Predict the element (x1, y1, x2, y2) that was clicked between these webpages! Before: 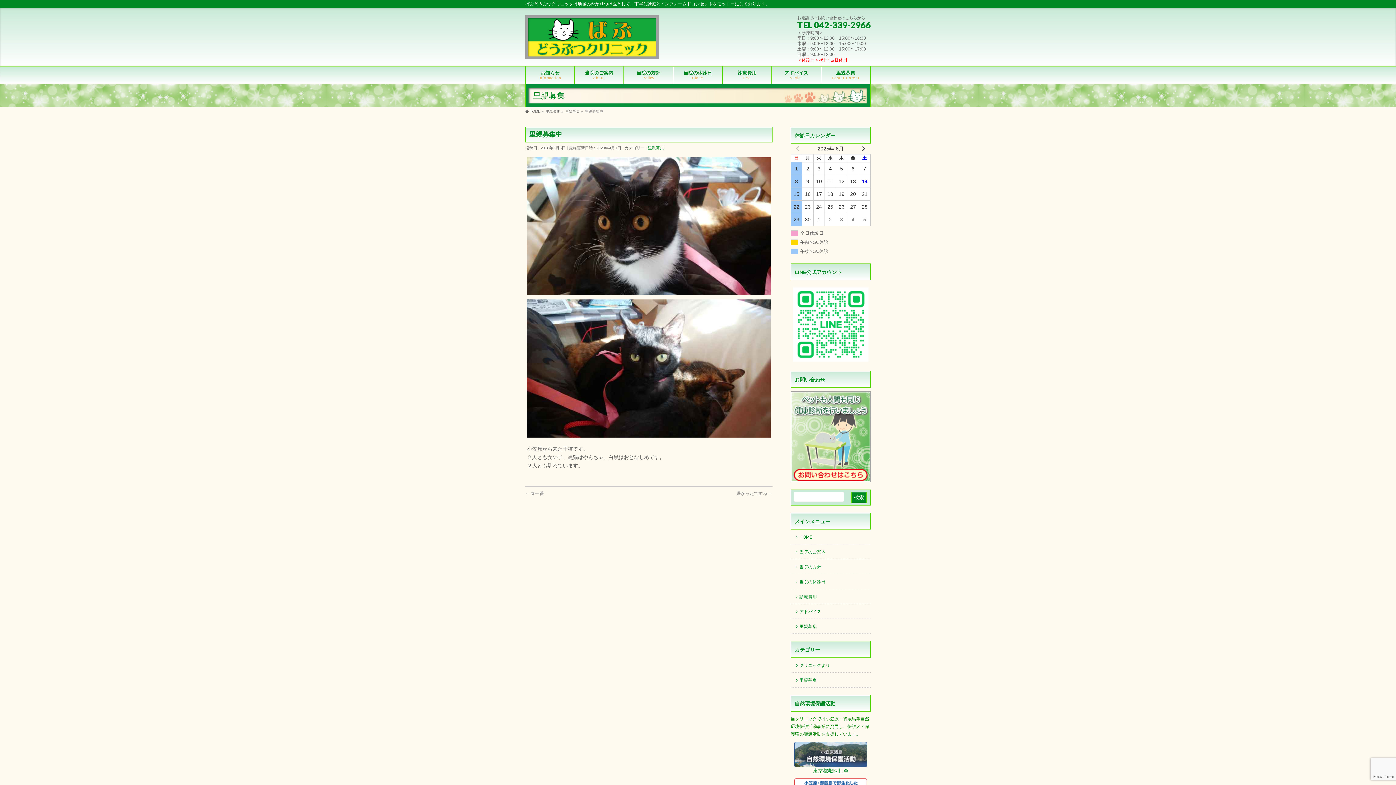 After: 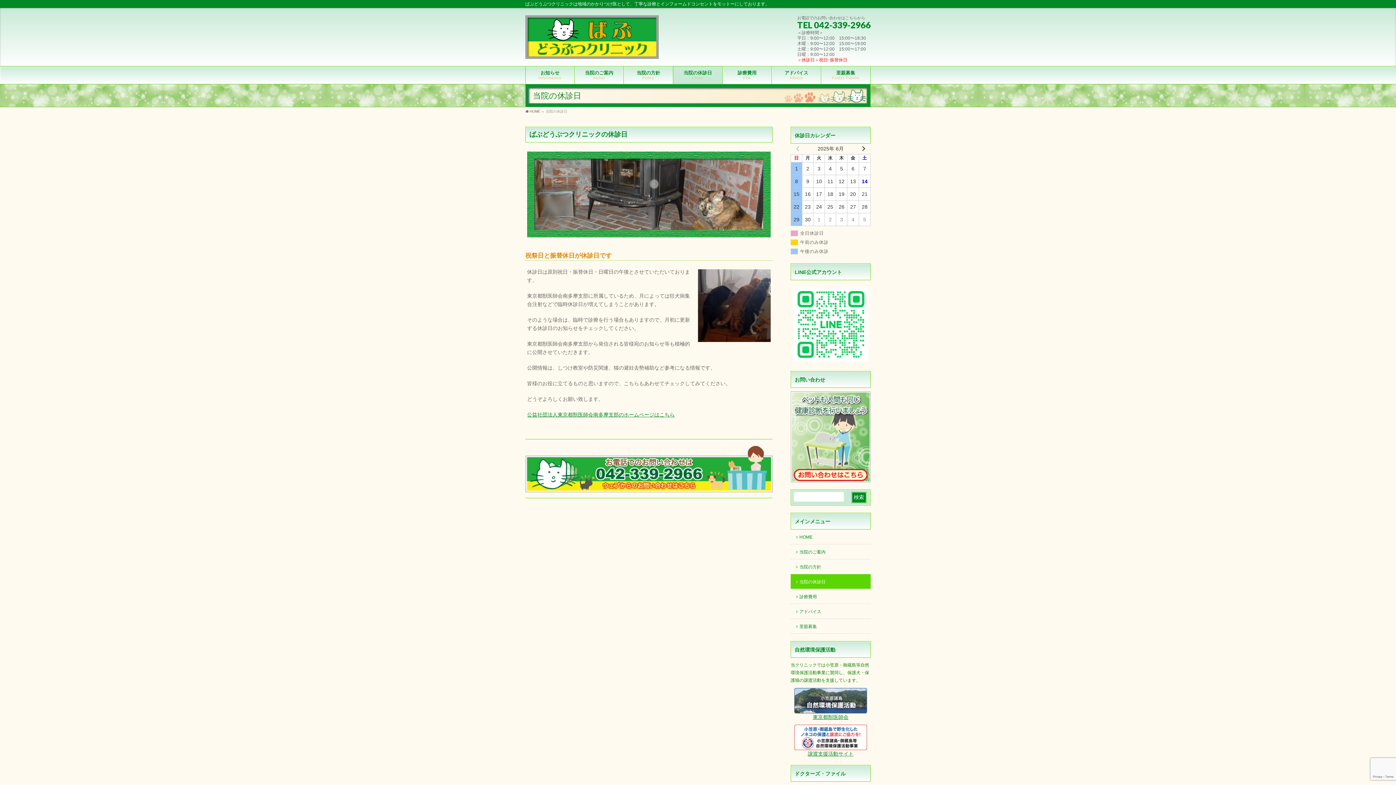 Action: bbox: (790, 574, 870, 589) label: 当院の休診日